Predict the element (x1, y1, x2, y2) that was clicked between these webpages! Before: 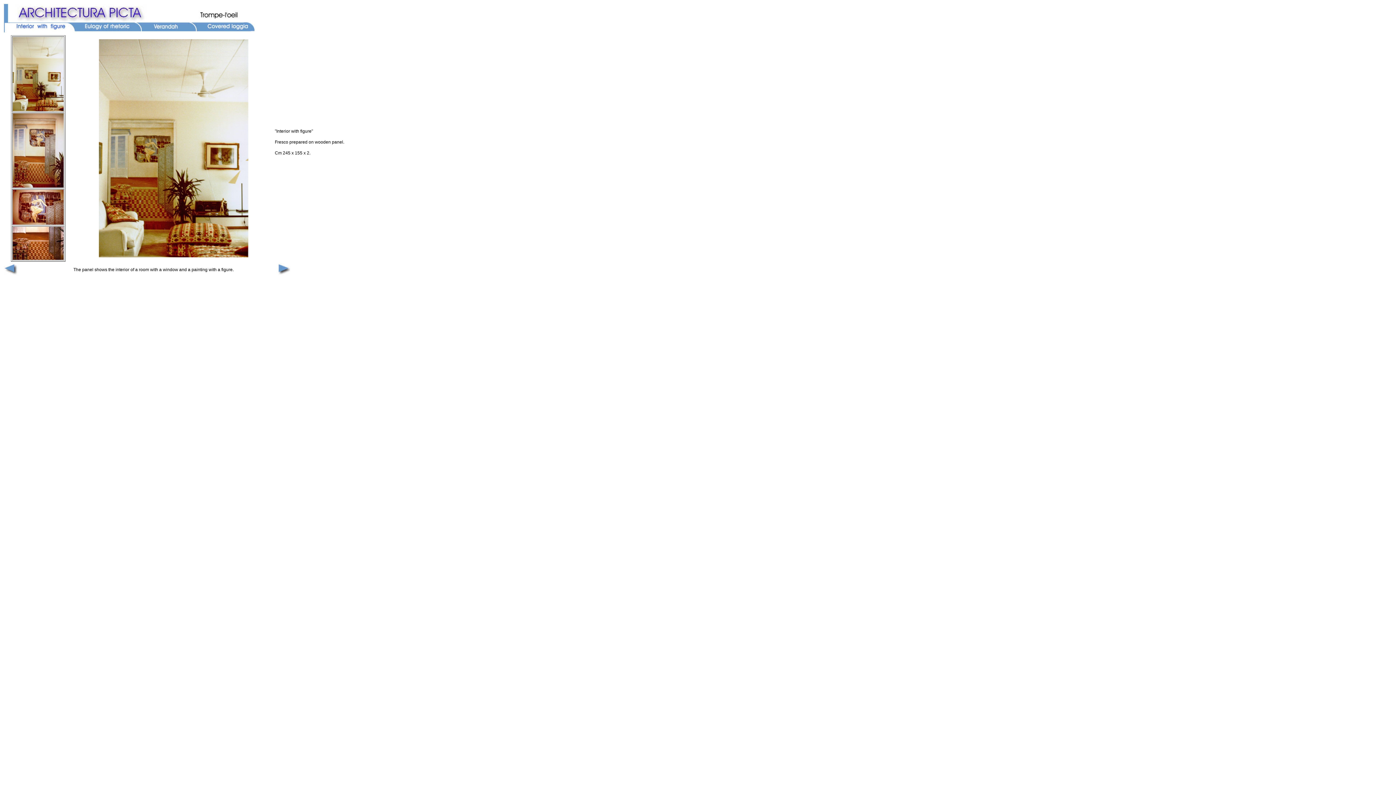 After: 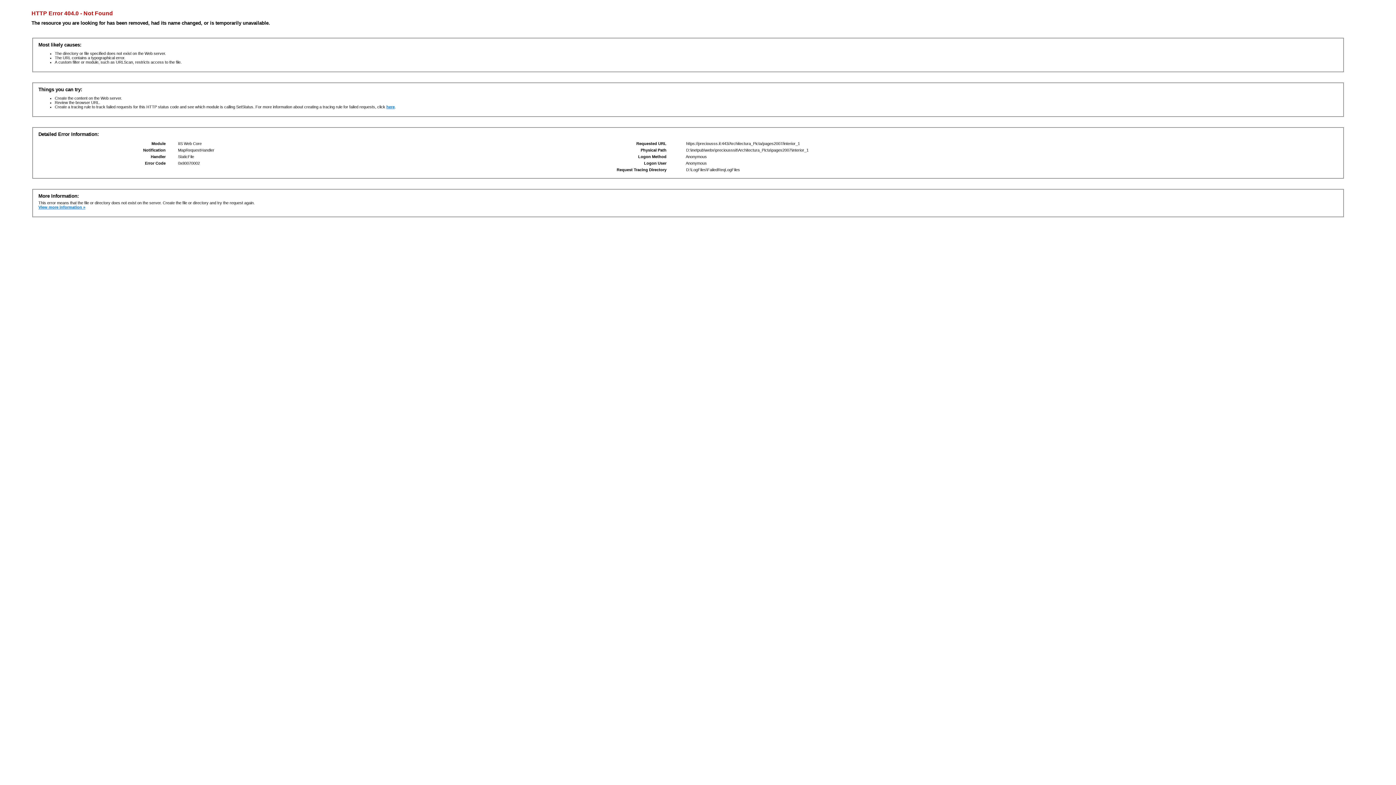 Action: bbox: (12, 106, 63, 112)